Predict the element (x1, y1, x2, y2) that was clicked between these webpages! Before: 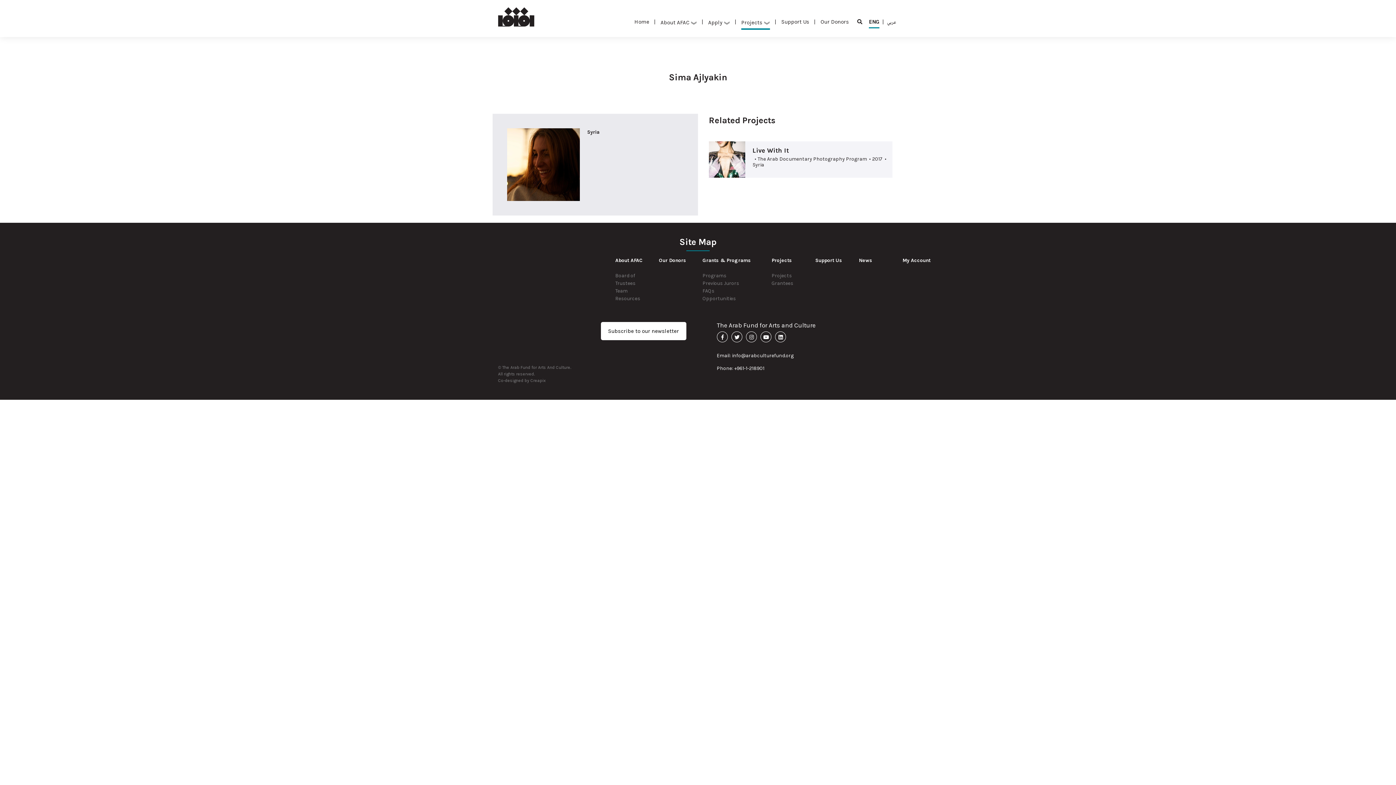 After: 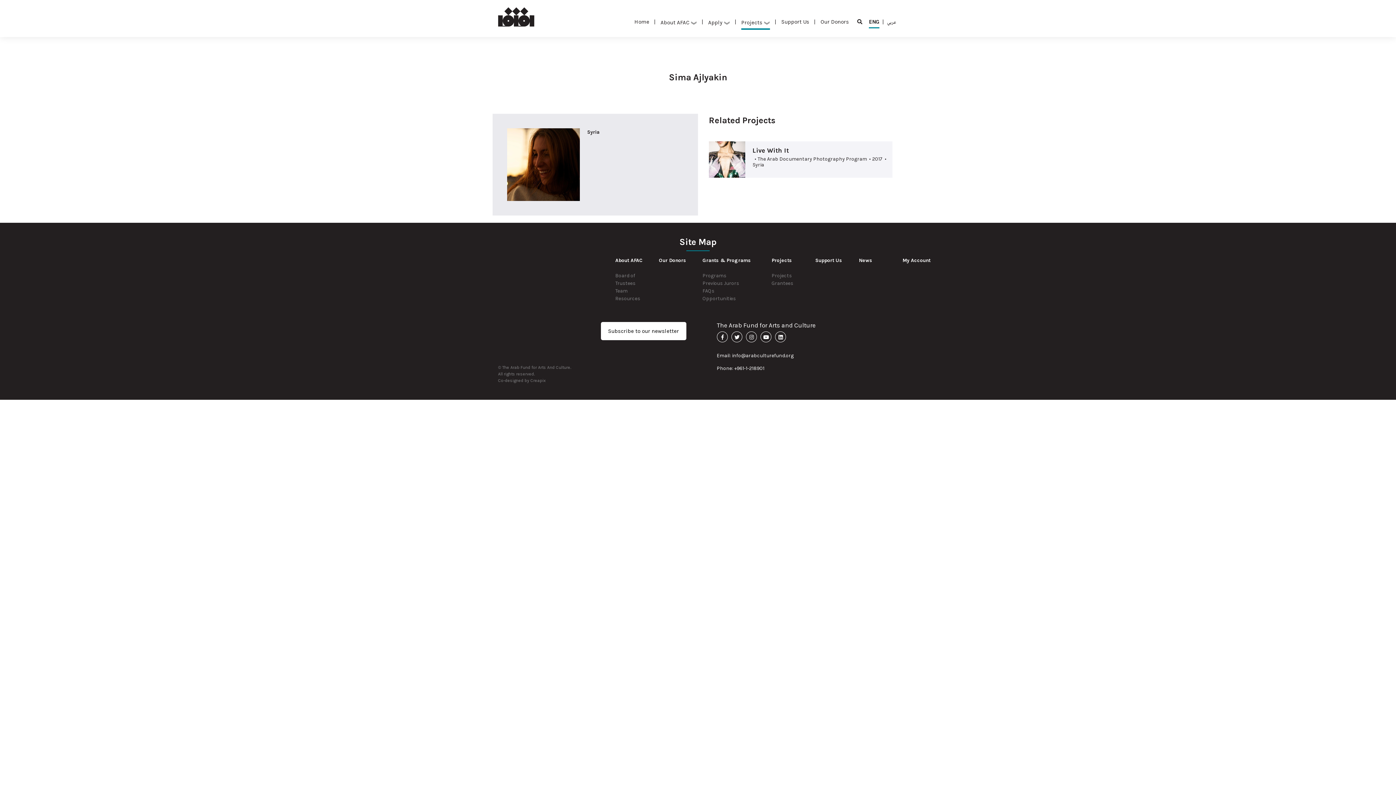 Action: bbox: (760, 331, 771, 342)